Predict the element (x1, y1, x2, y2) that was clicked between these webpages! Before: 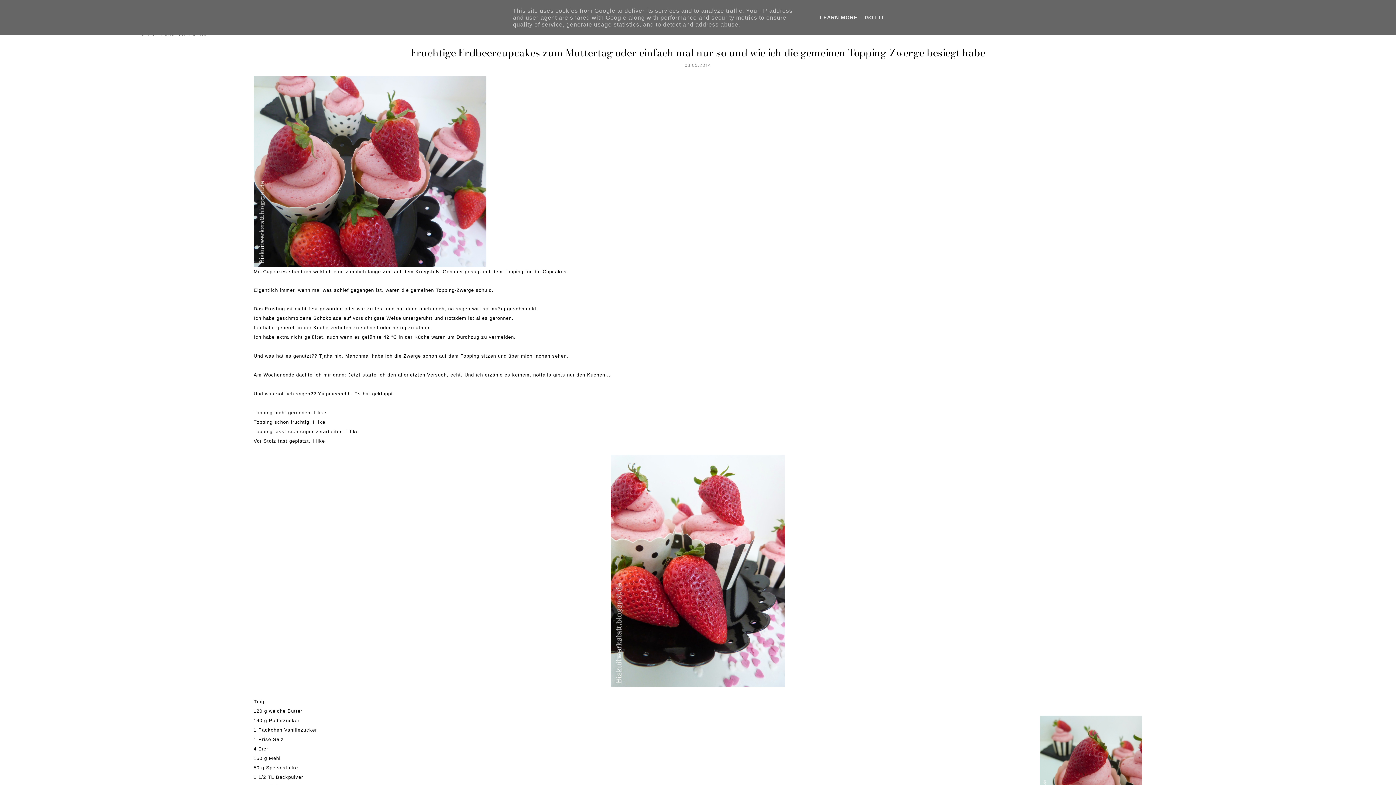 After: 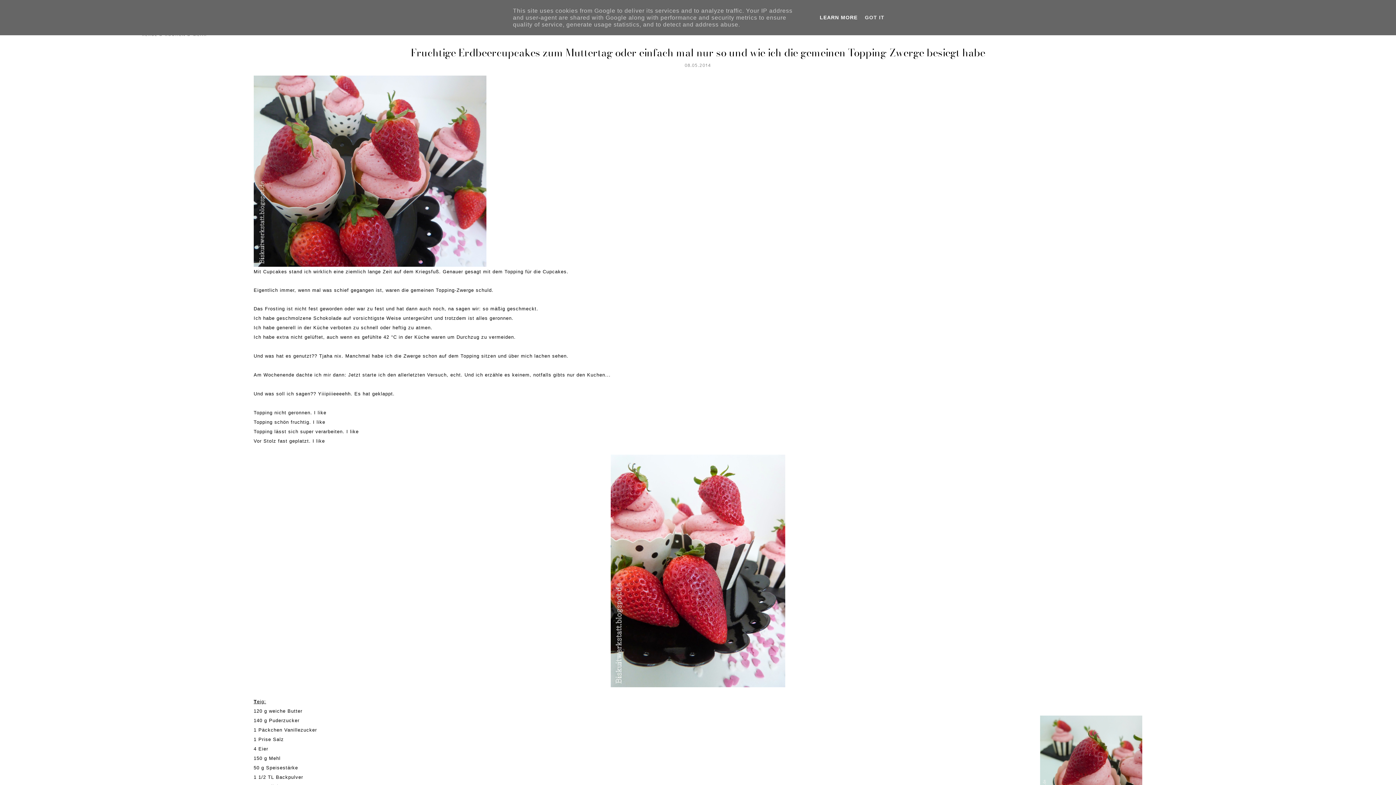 Action: bbox: (817, 14, 860, 20) label: LEARN MORE